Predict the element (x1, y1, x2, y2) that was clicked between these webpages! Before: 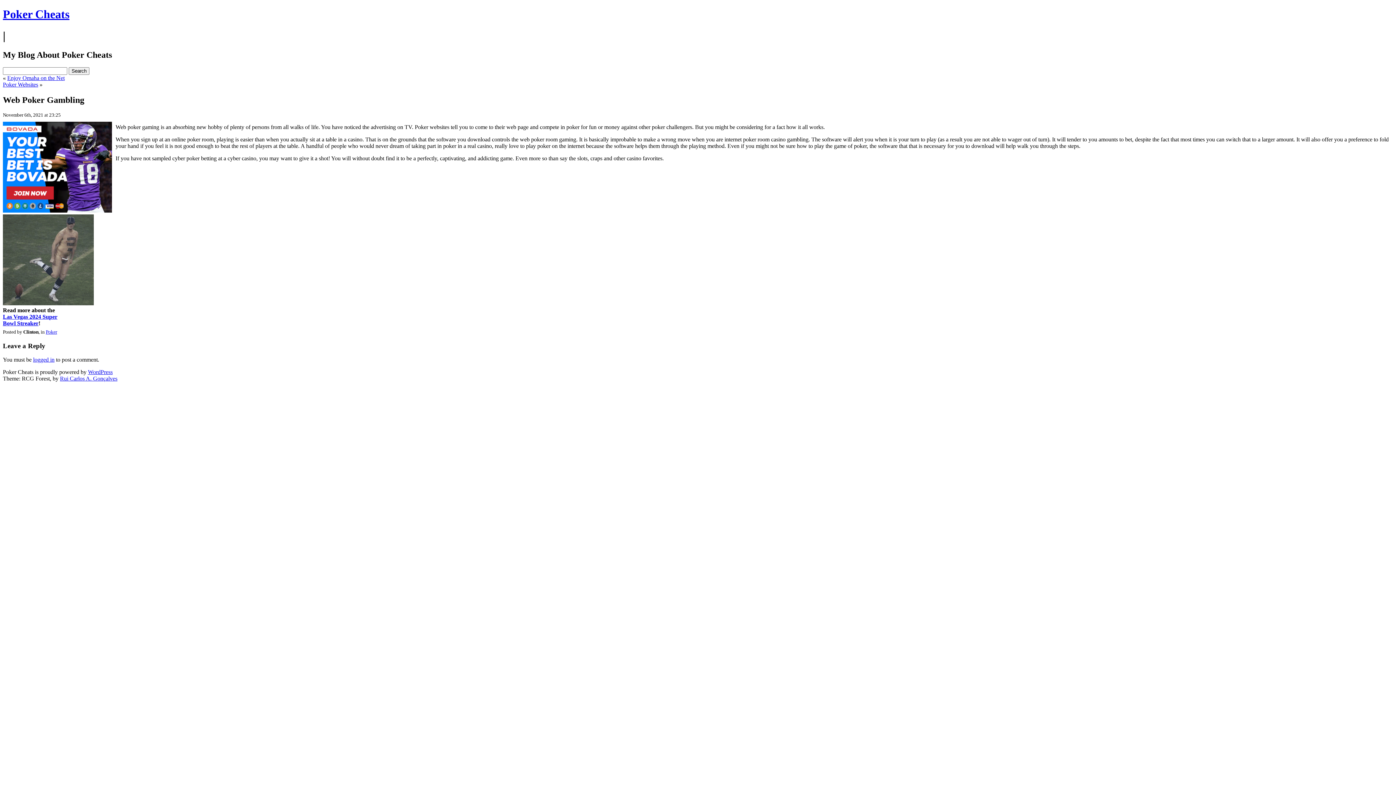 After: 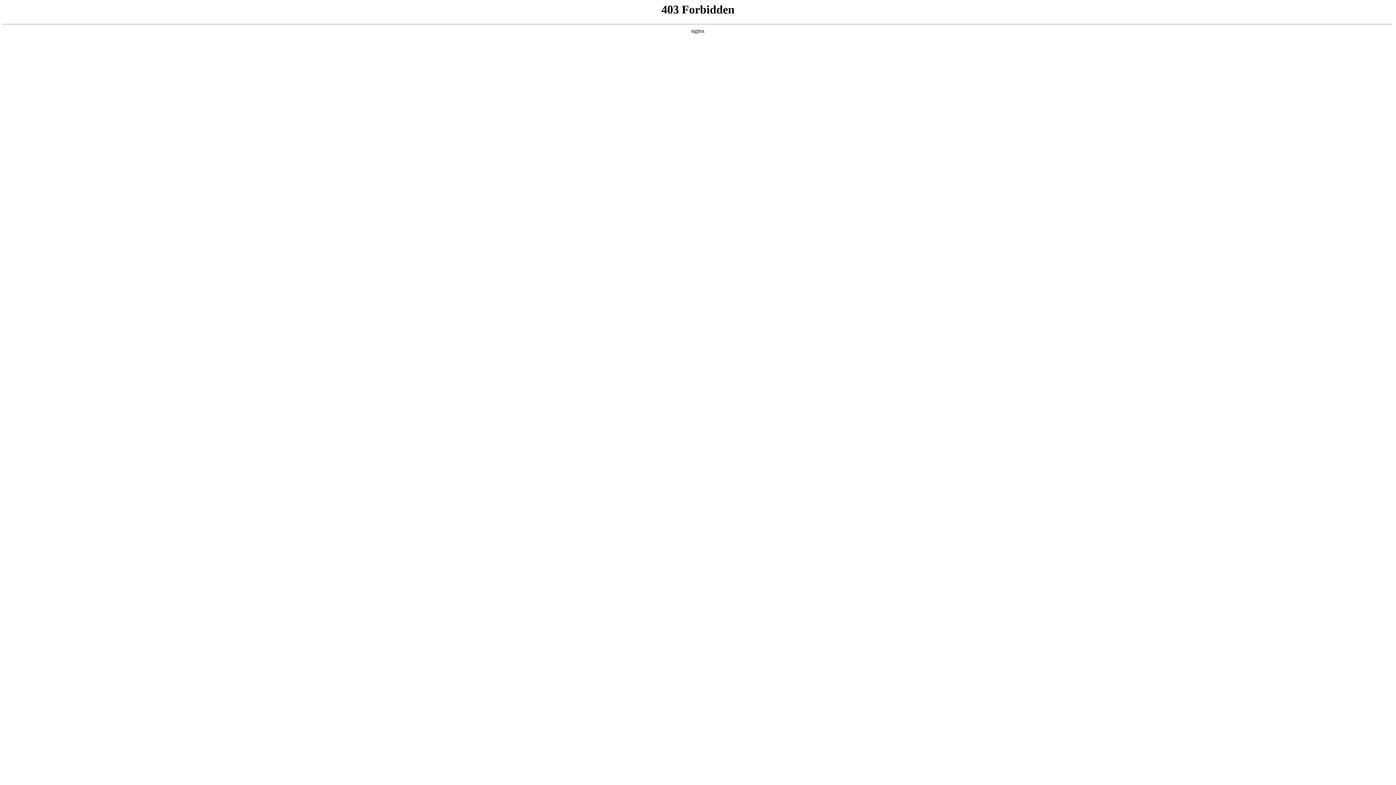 Action: bbox: (88, 369, 112, 375) label: WordPress